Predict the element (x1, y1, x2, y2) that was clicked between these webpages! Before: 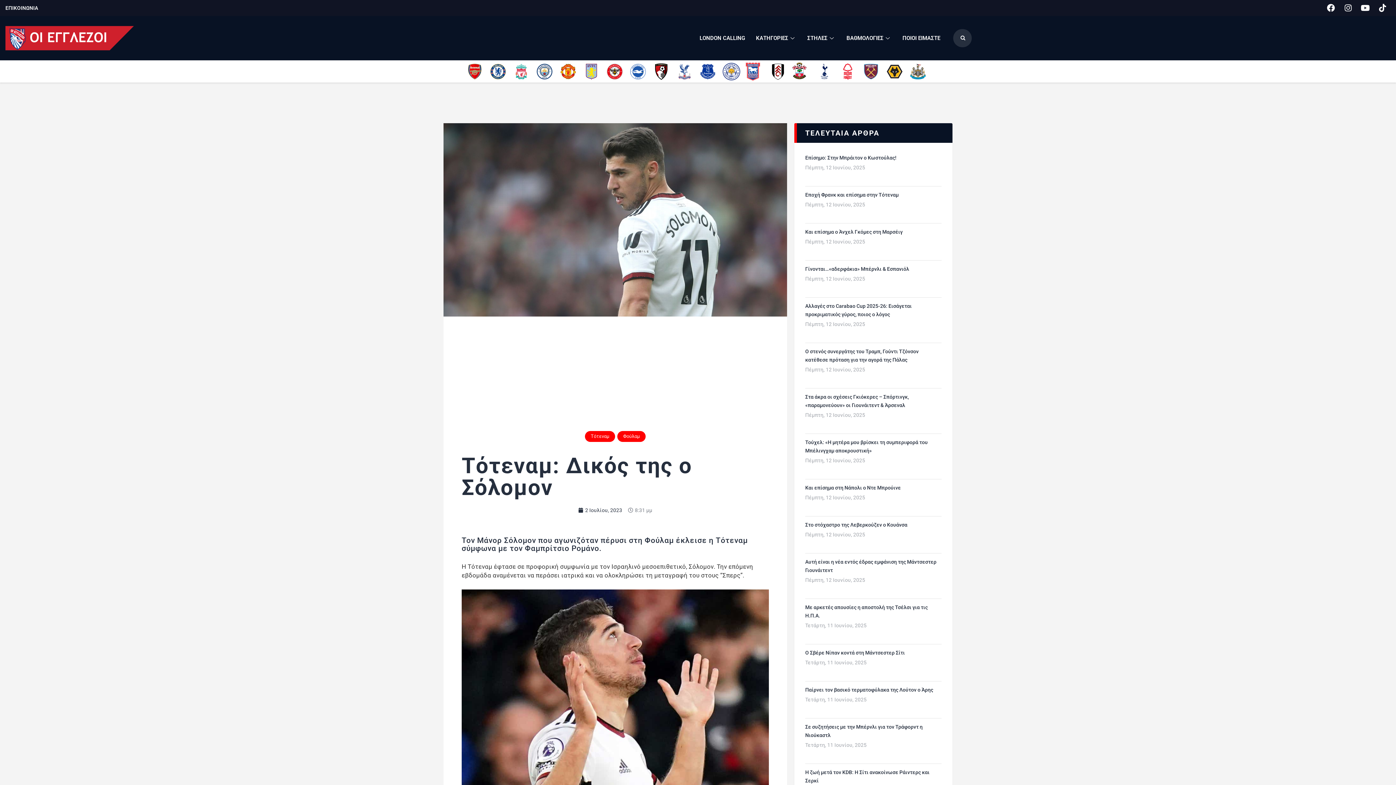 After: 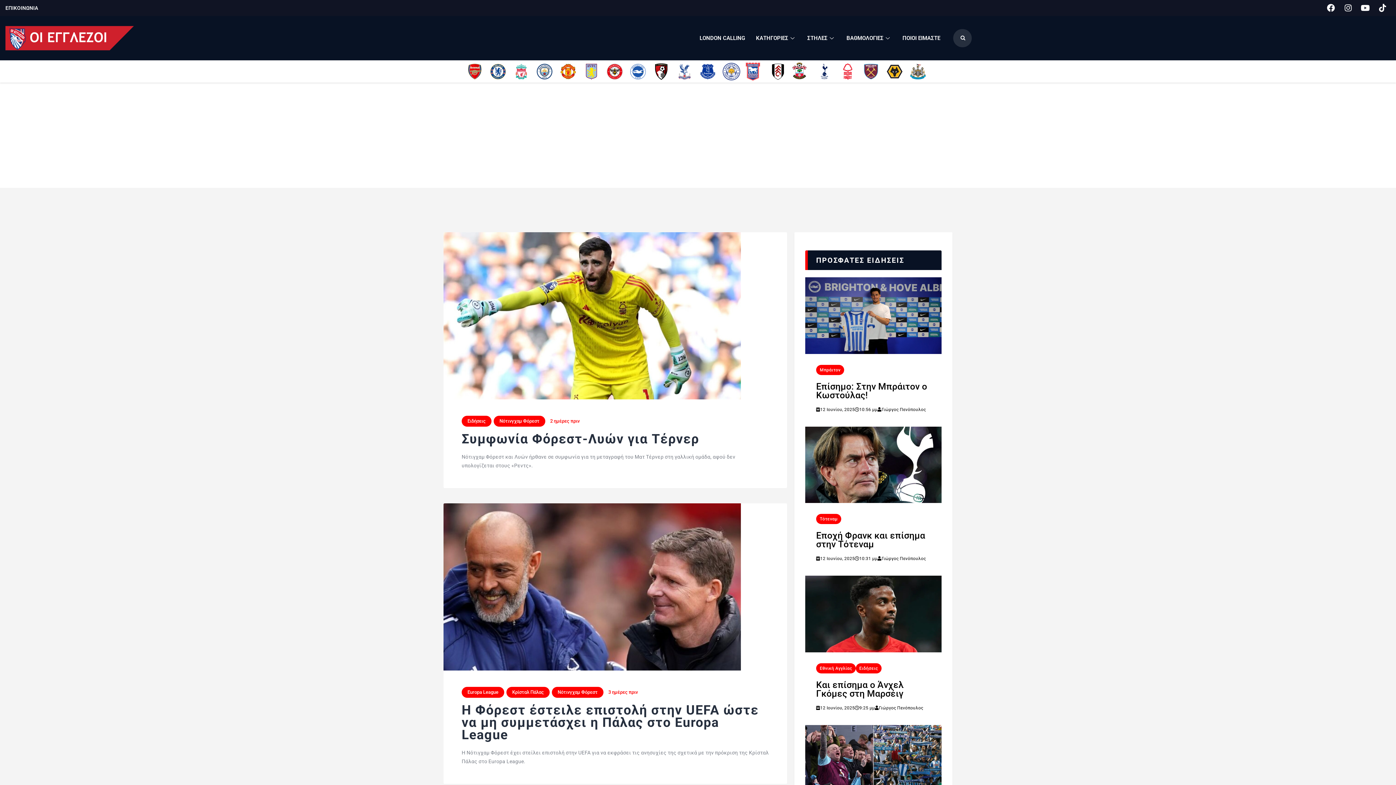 Action: bbox: (839, 64, 857, 69)